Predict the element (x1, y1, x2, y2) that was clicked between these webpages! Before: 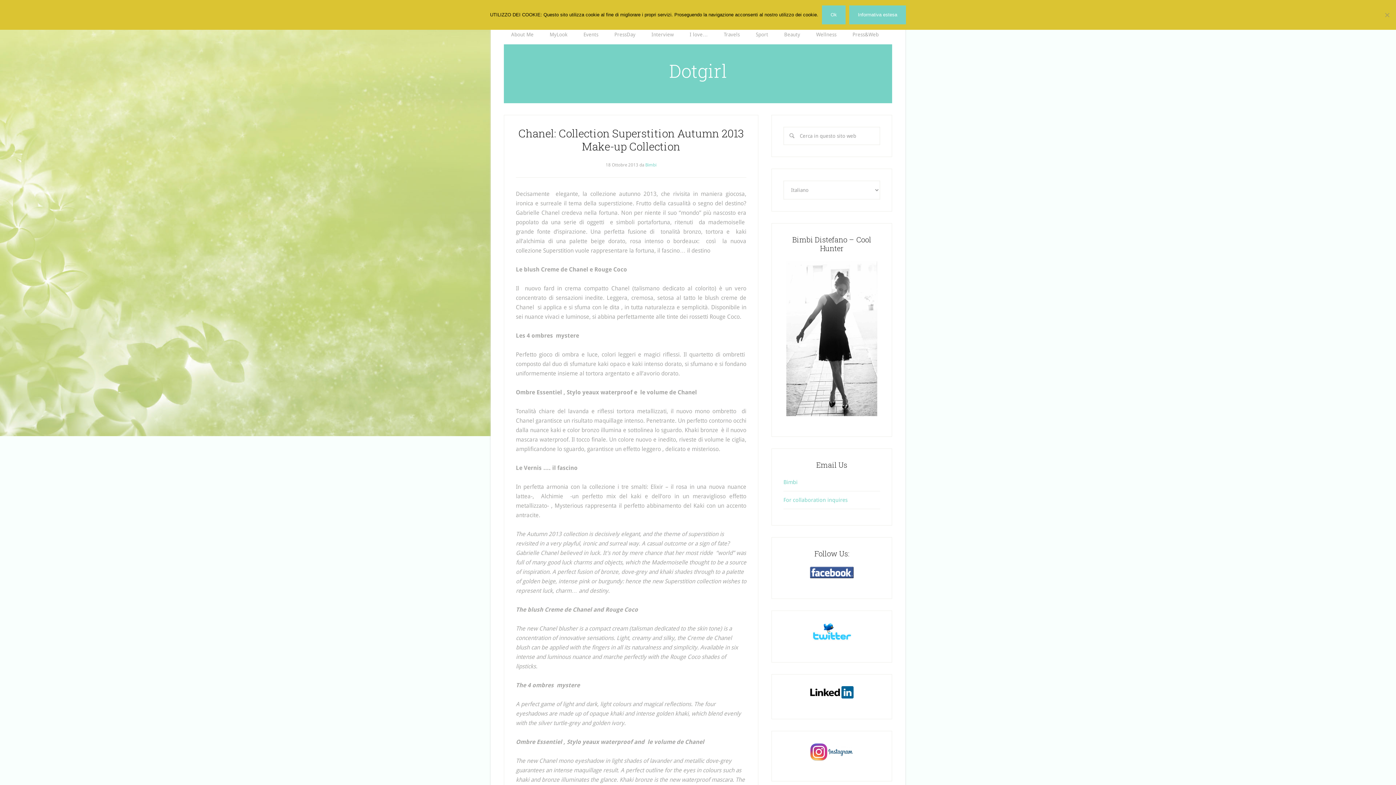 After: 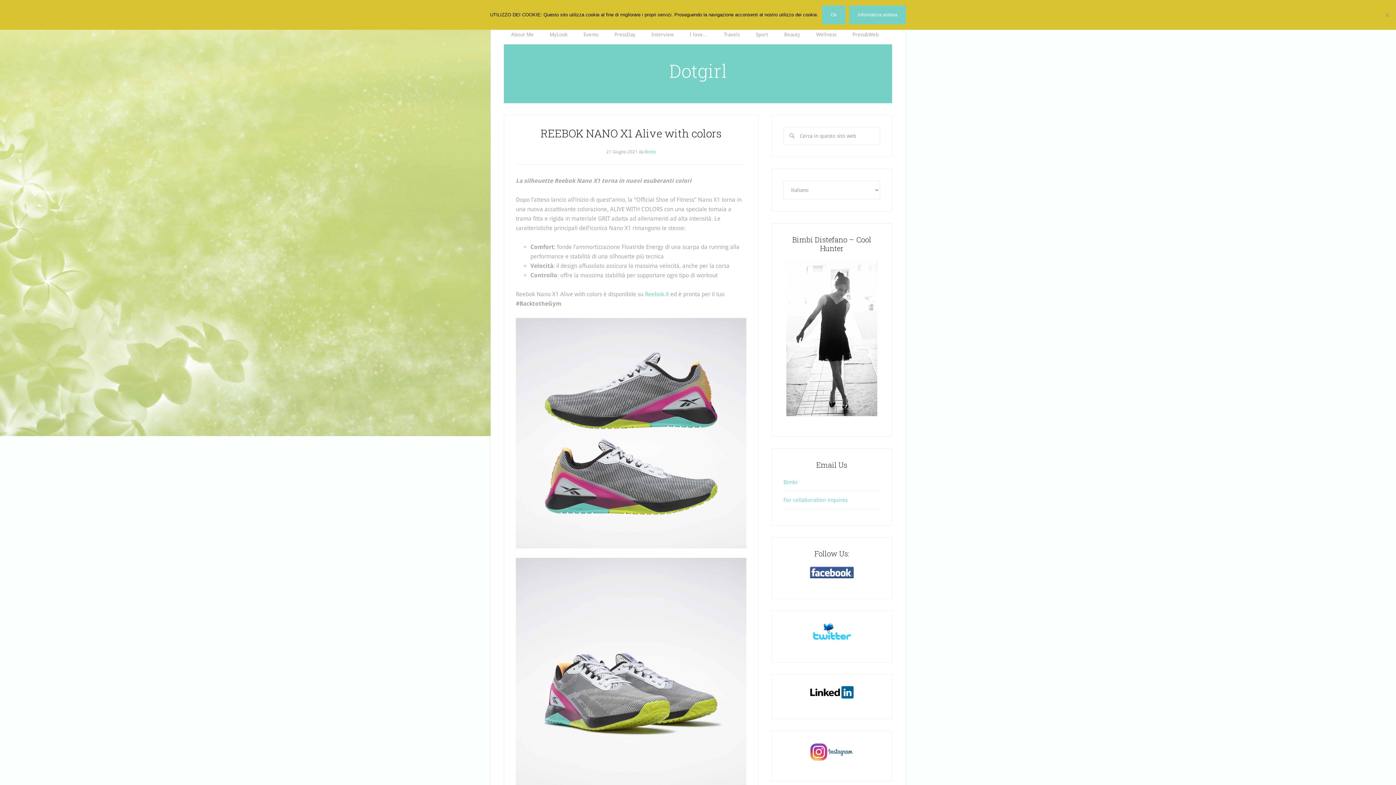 Action: bbox: (645, 162, 656, 167) label: Bimbi